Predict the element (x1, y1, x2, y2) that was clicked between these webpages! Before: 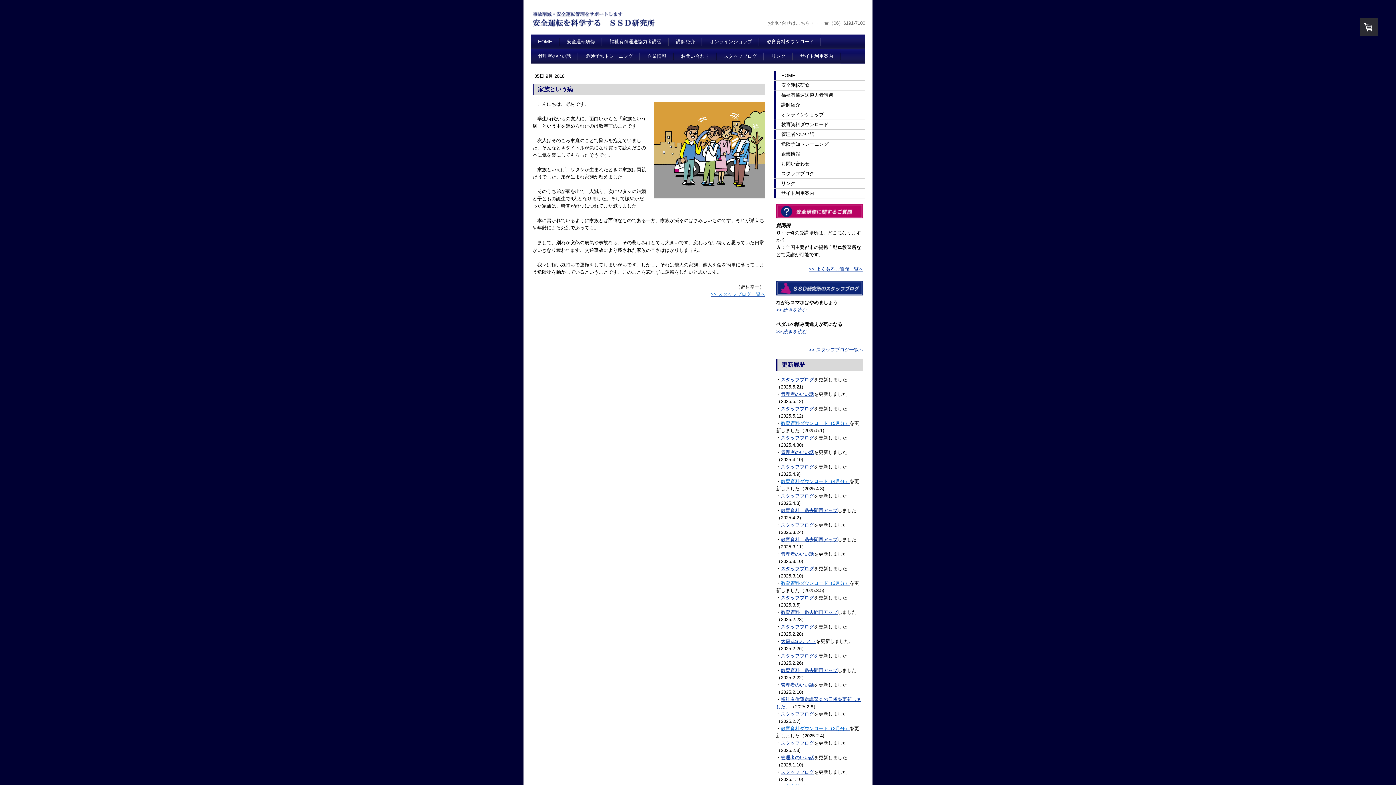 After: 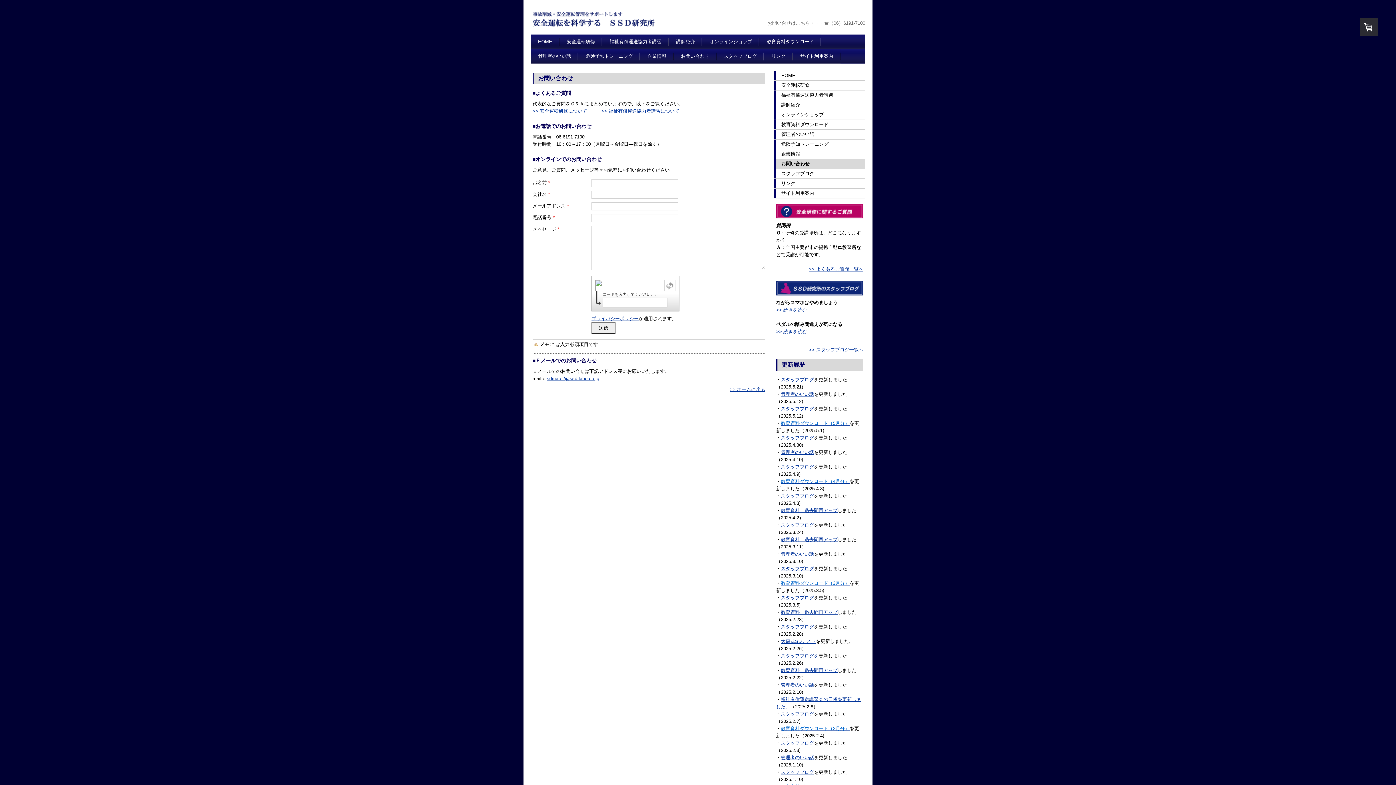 Action: label: お問い合わせ bbox: (673, 49, 716, 63)